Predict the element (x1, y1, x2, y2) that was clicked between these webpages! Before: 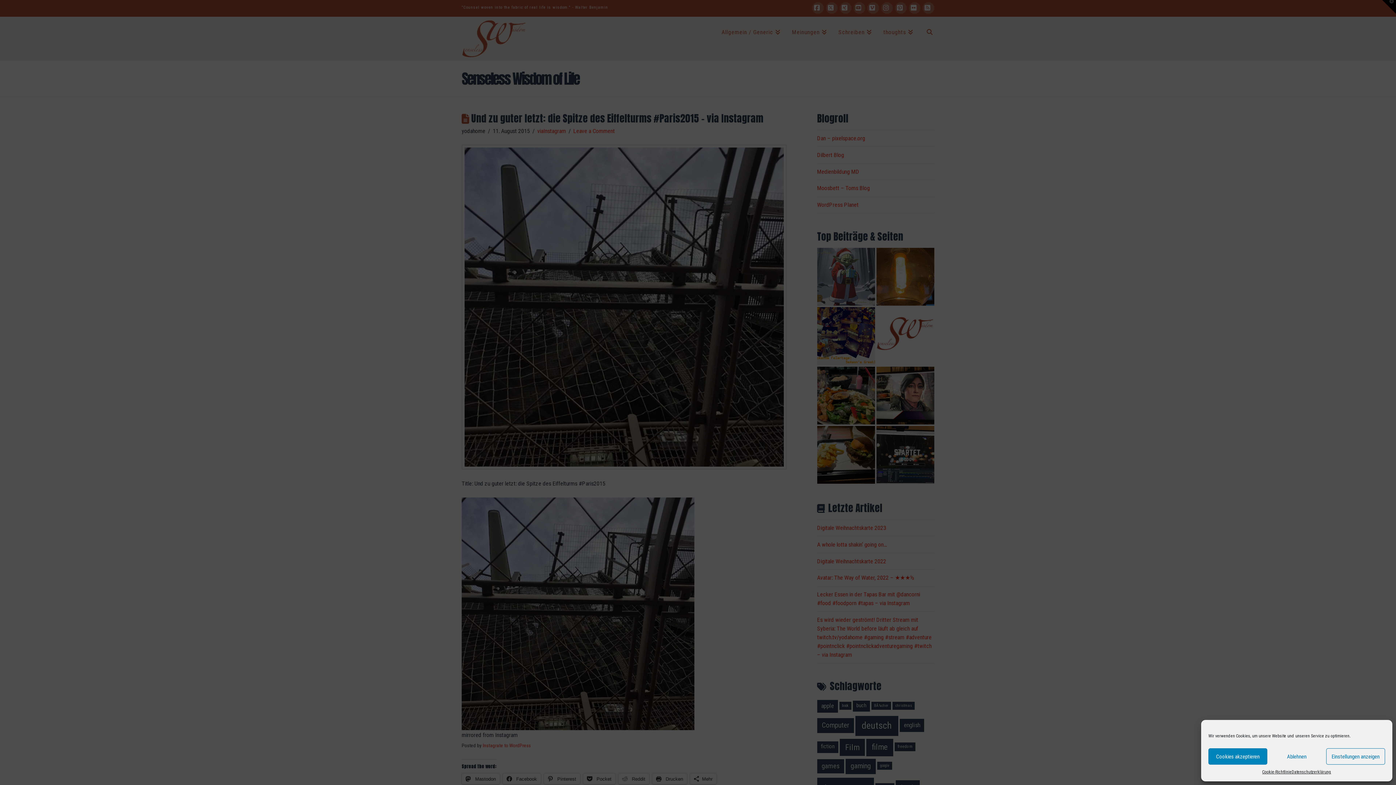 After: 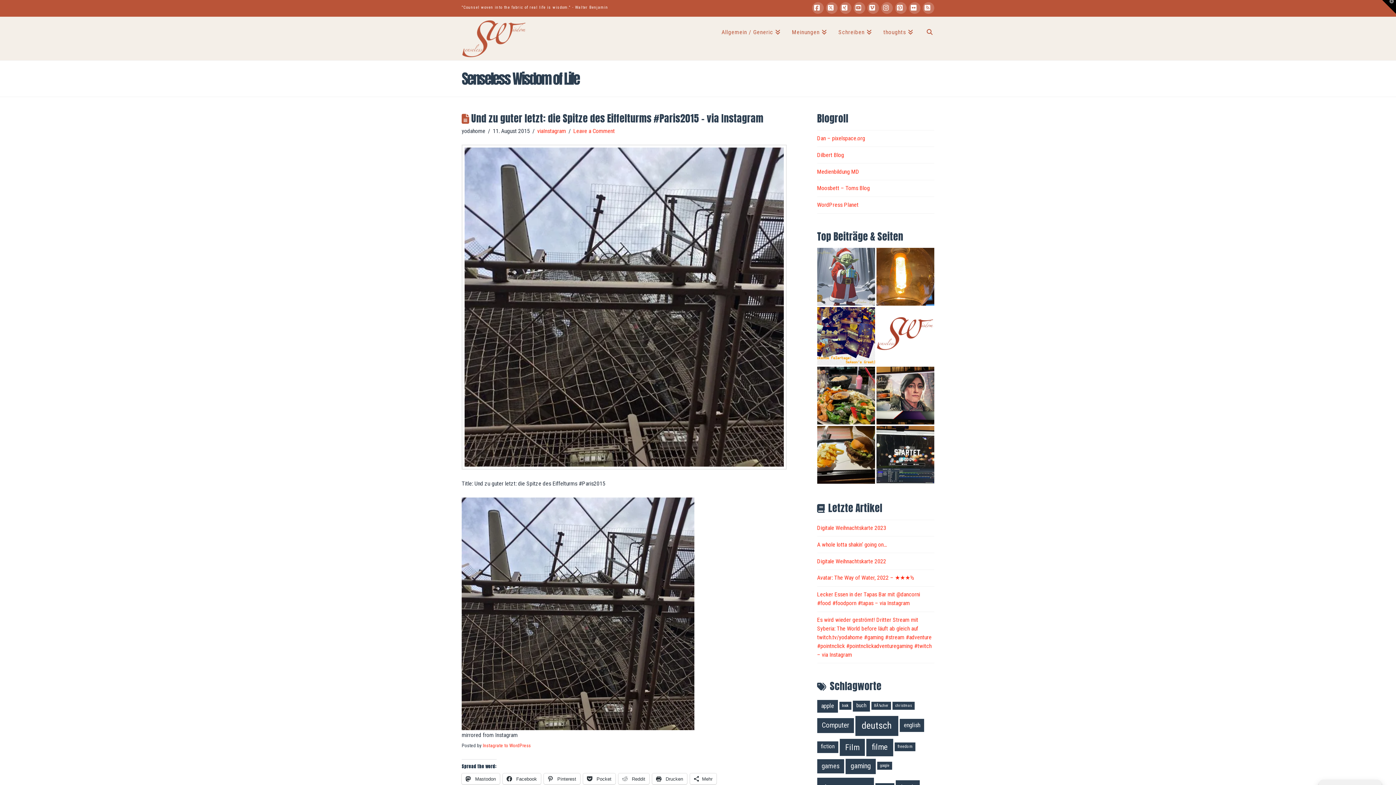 Action: bbox: (1208, 748, 1267, 765) label: Cookies akzeptieren